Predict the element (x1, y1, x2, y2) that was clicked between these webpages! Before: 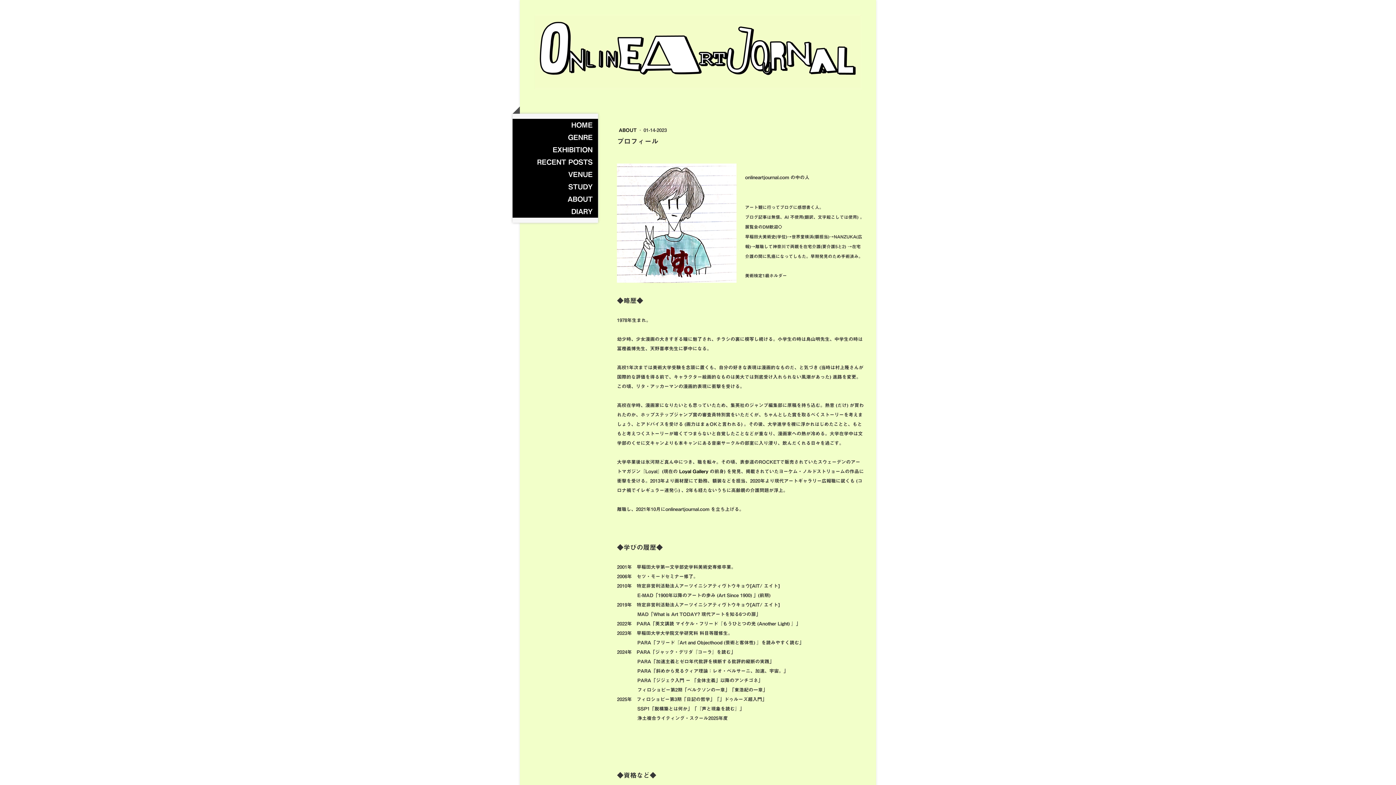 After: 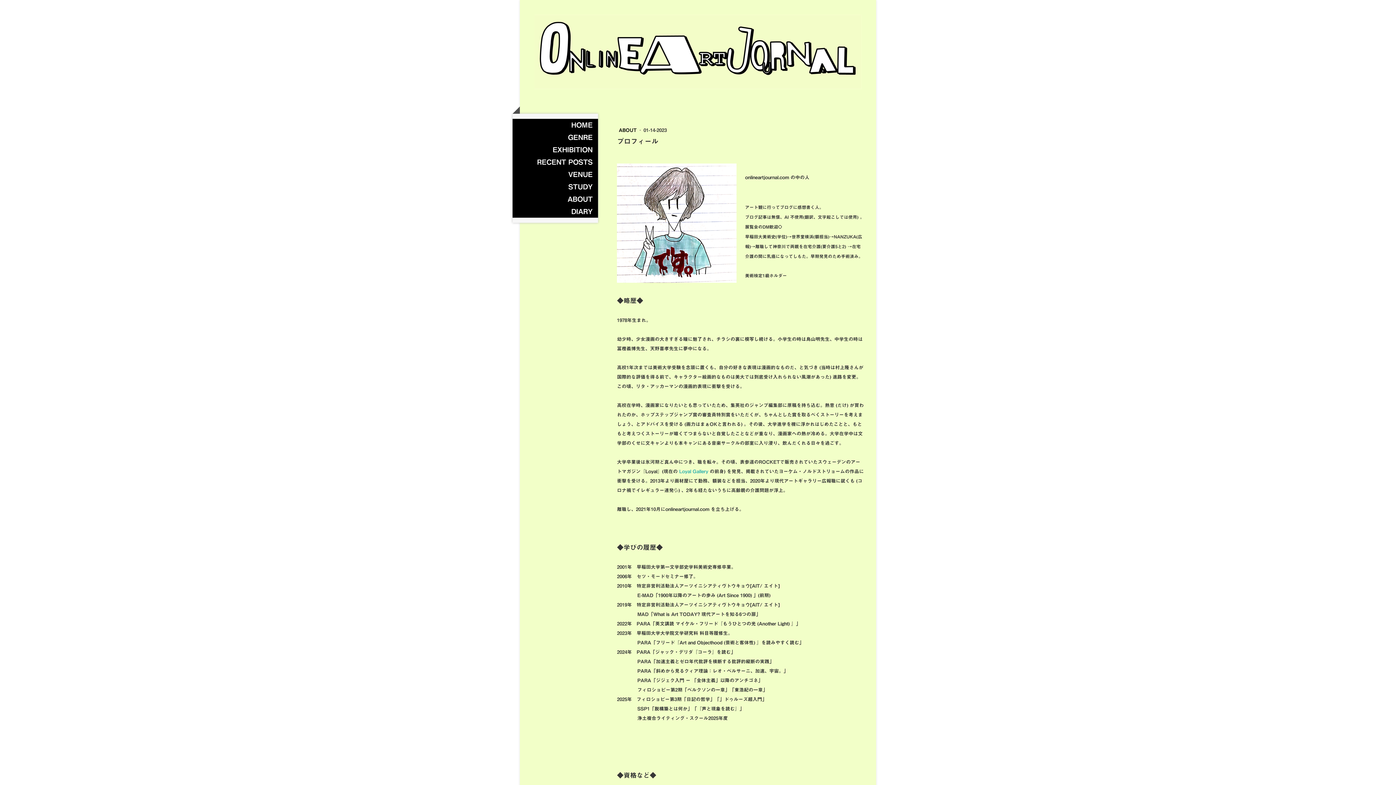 Action: label: Loyal Gallery bbox: (679, 469, 708, 474)